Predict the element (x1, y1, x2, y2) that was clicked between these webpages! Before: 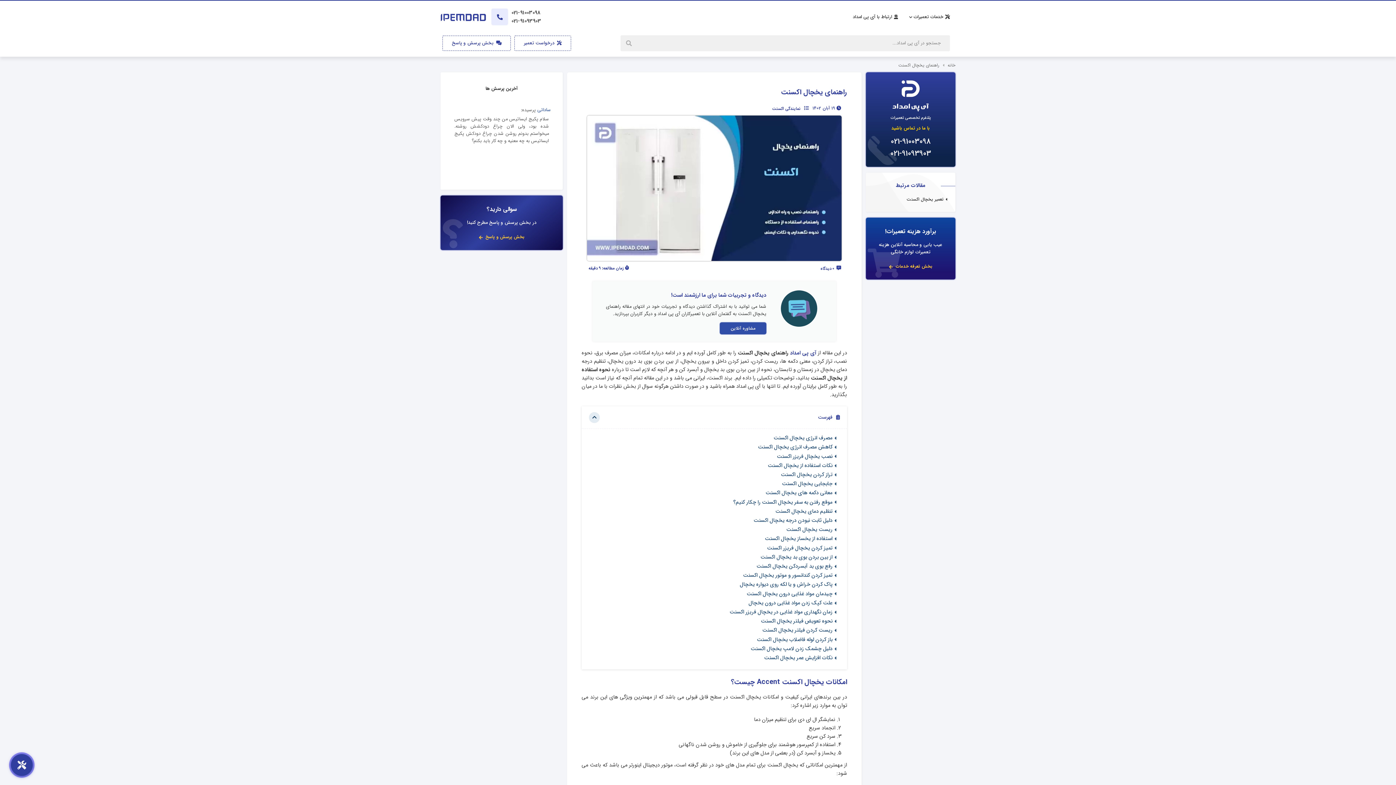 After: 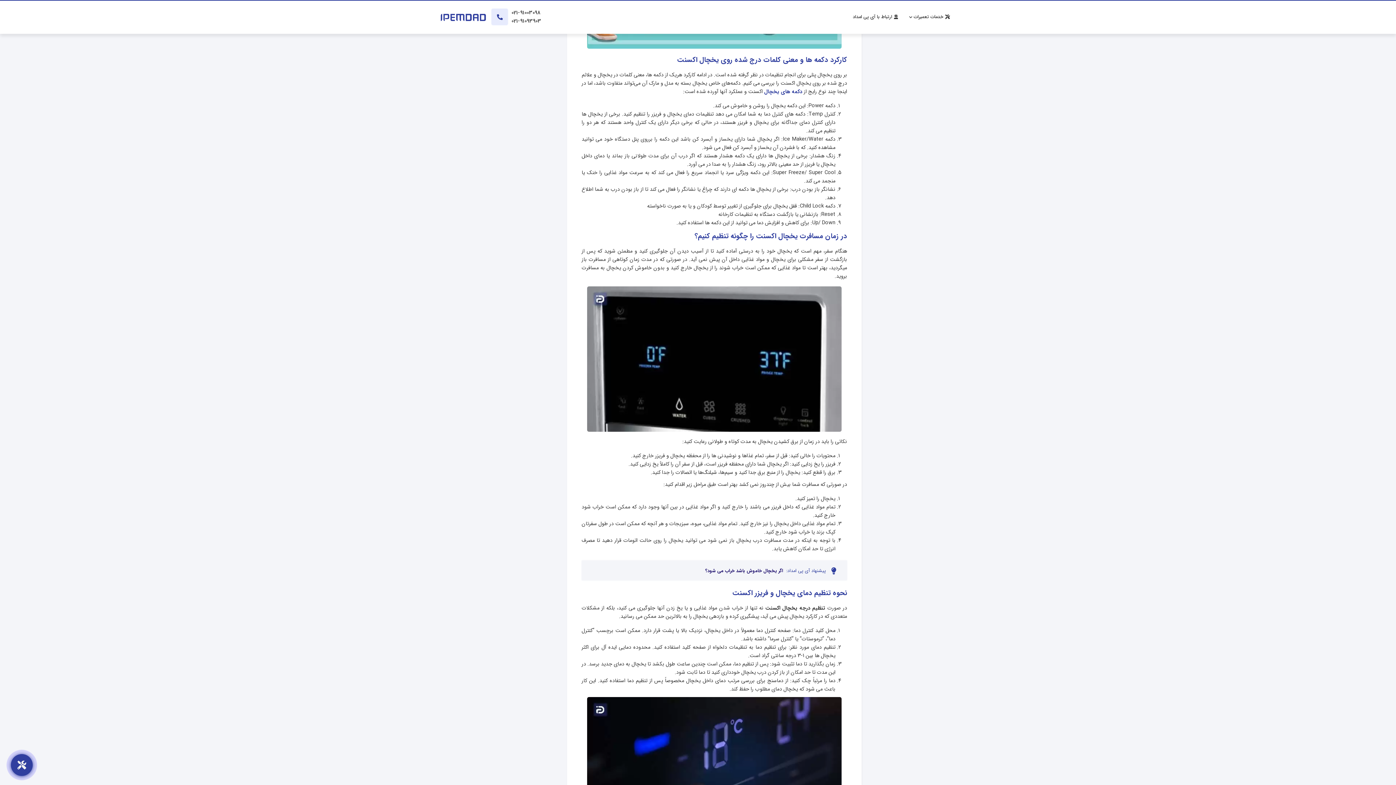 Action: label: معانی دکمه های یخچال اکسنت bbox: (589, 489, 840, 497)